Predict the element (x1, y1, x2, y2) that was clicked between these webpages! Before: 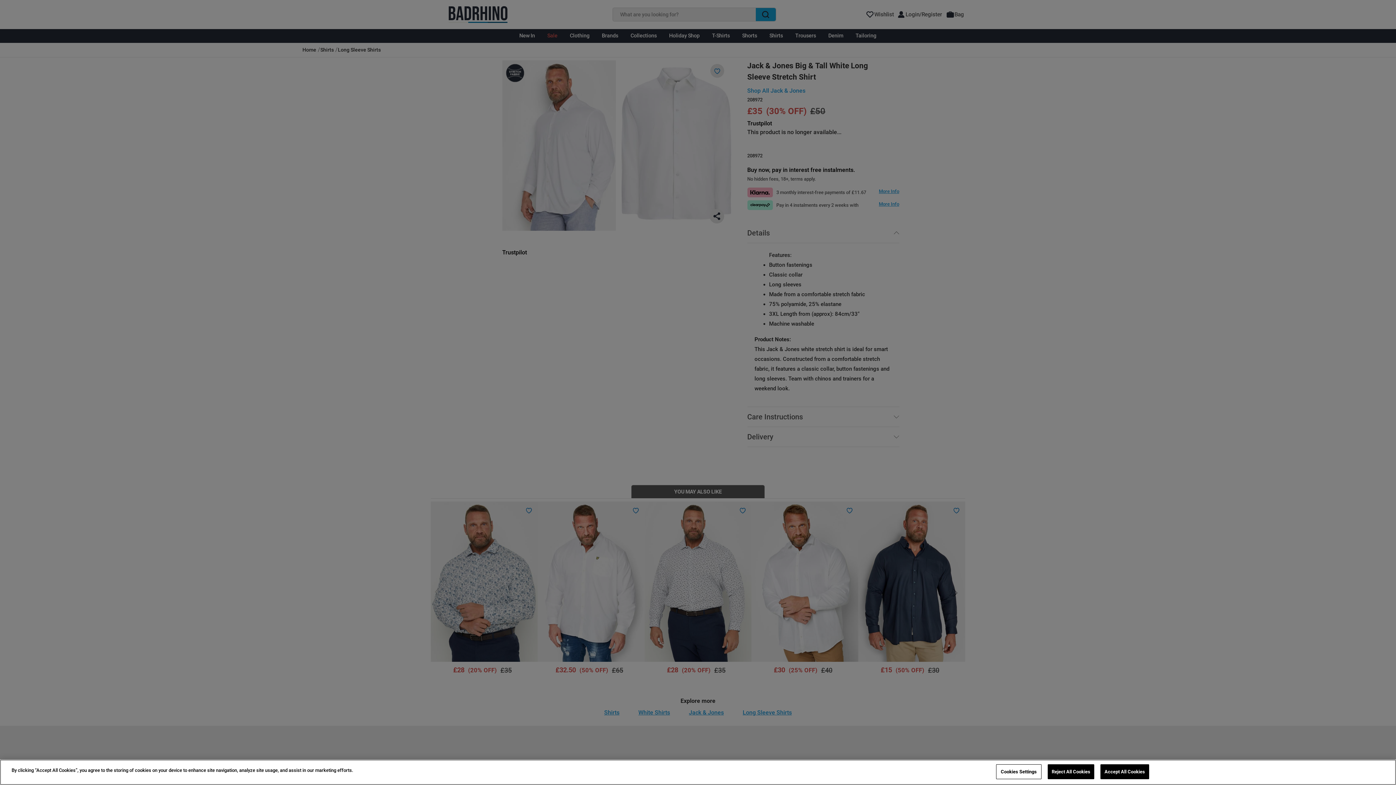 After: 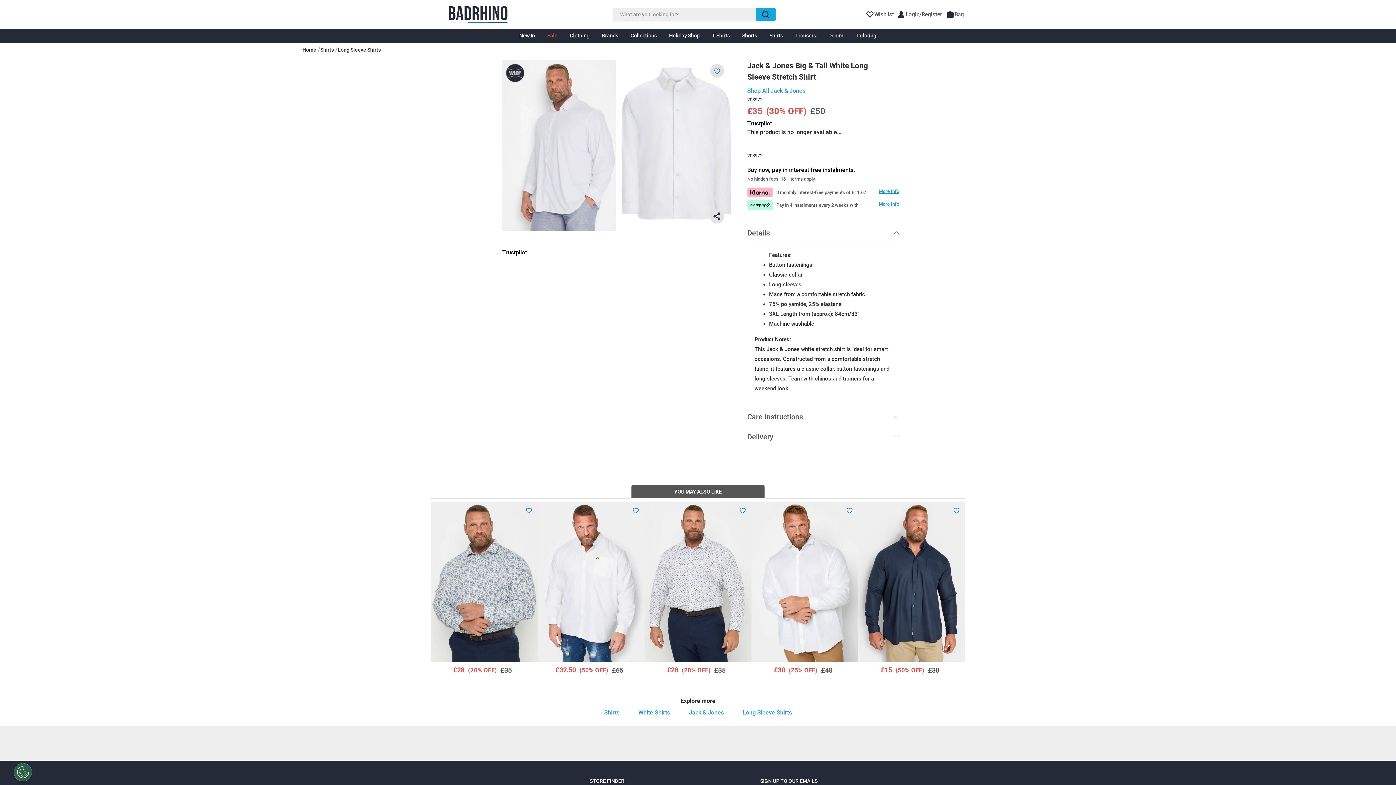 Action: label: Reject All Cookies bbox: (1047, 764, 1094, 779)